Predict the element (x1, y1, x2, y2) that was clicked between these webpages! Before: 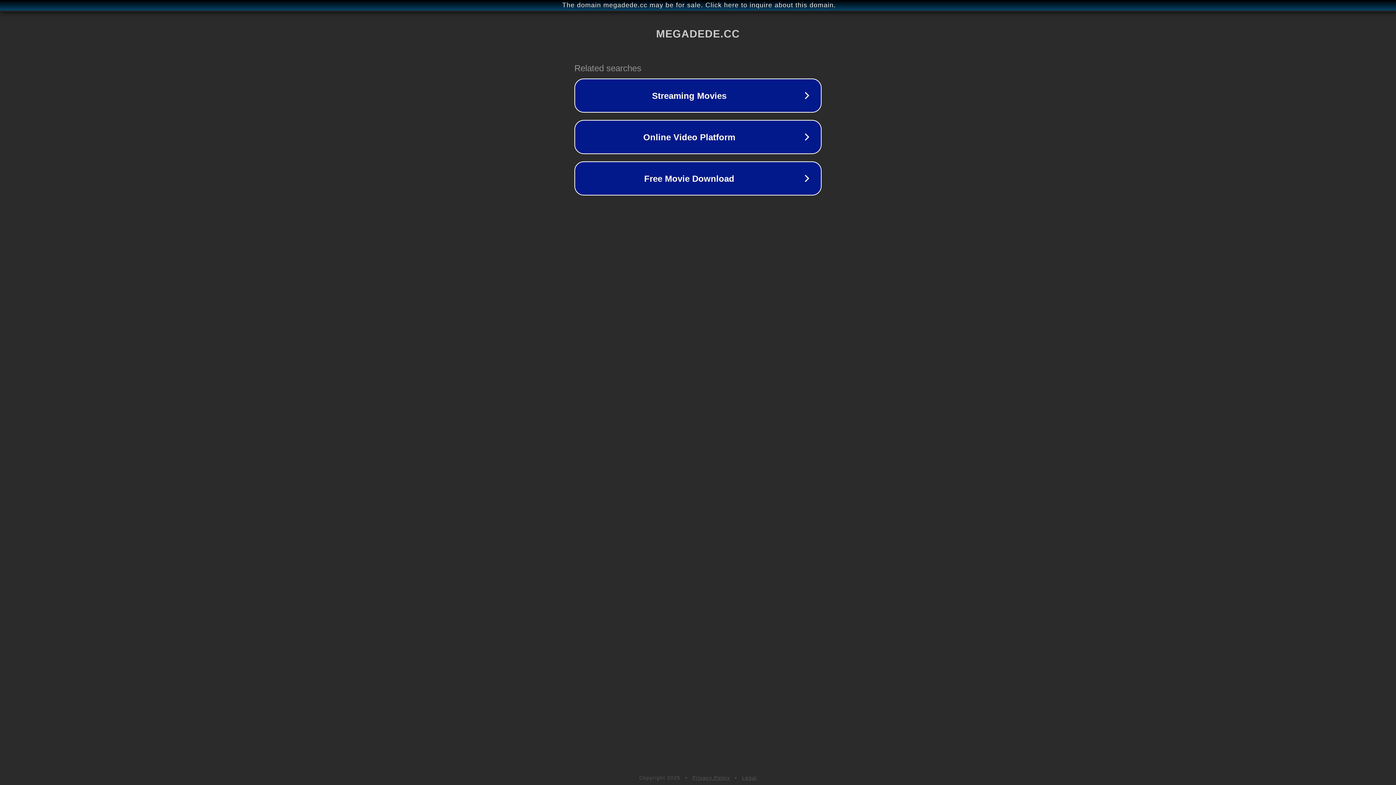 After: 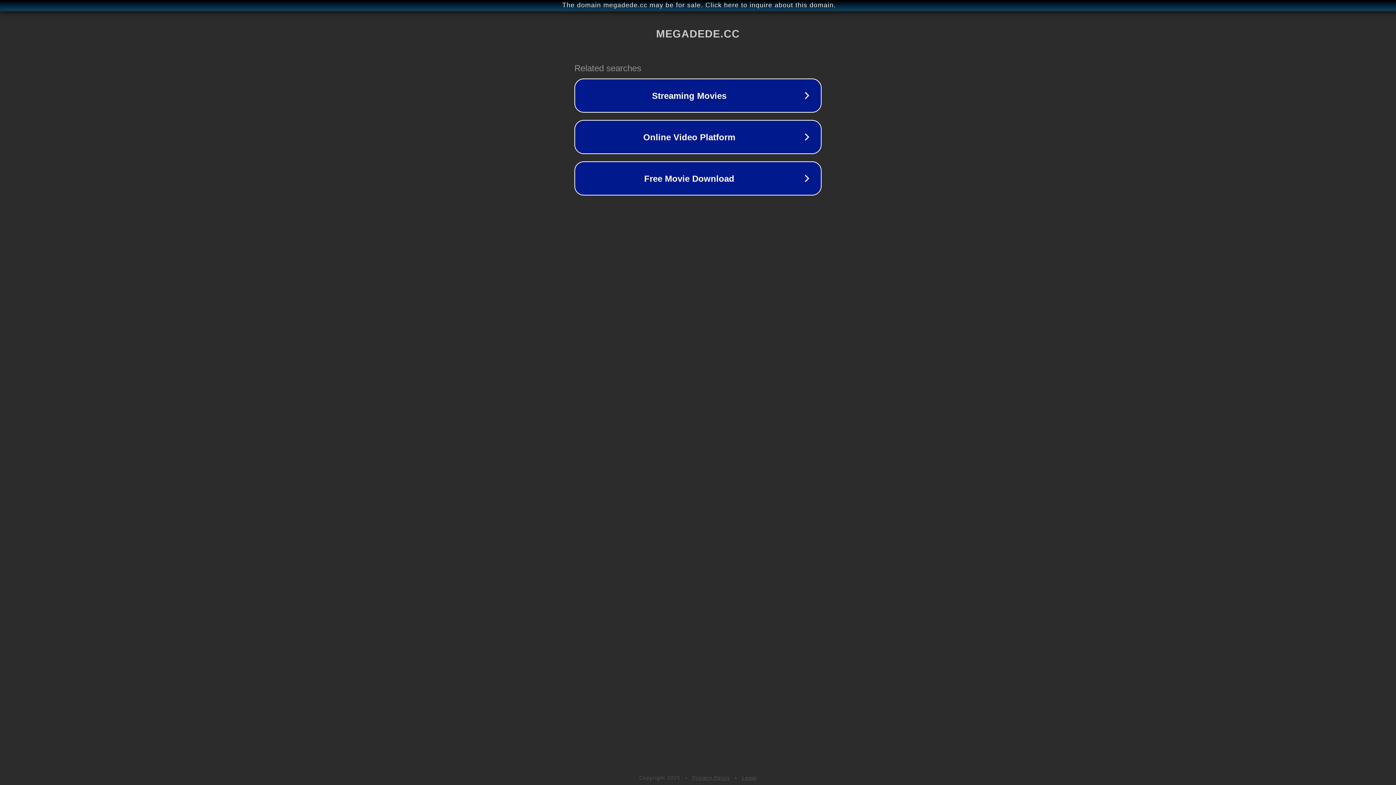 Action: label: Privacy Policy bbox: (692, 775, 730, 781)